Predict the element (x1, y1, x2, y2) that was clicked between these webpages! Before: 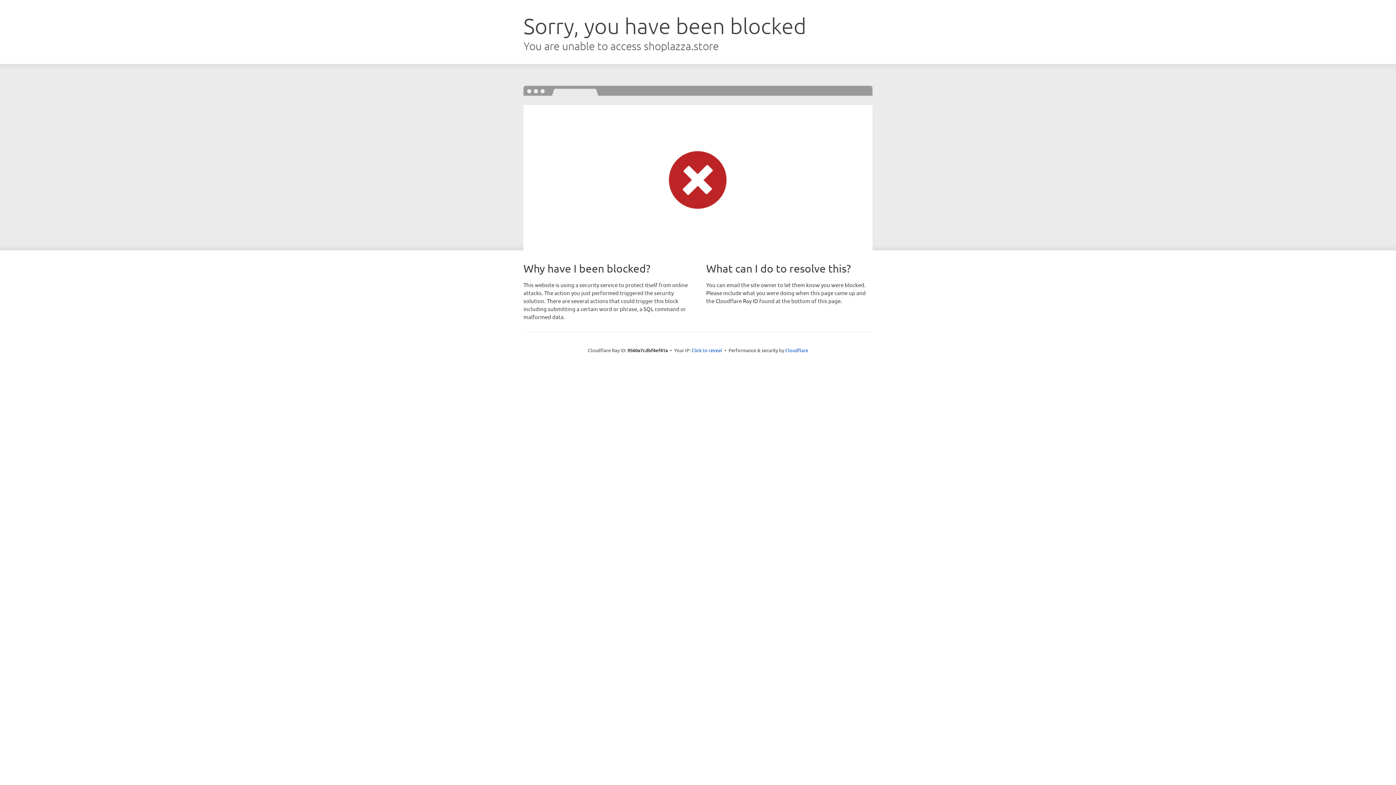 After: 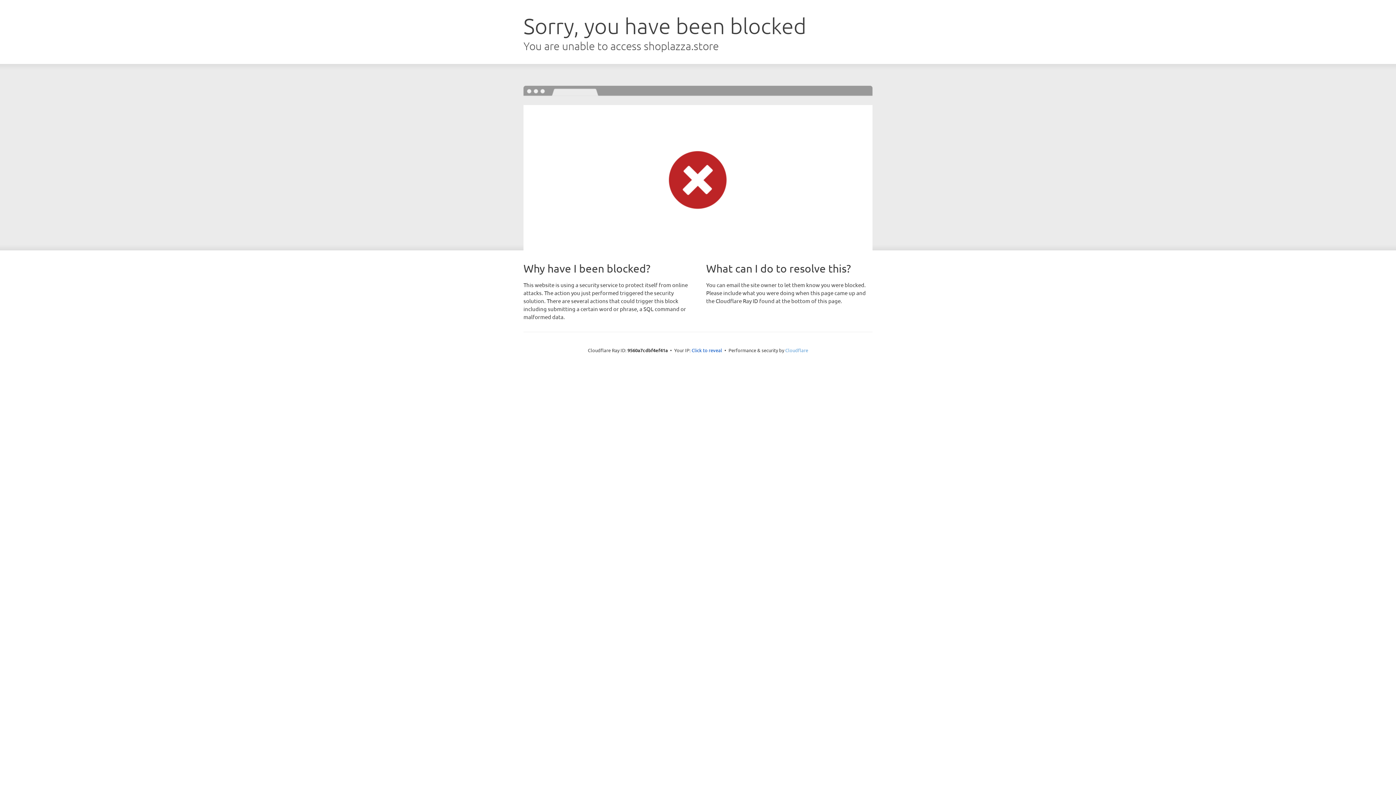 Action: label: Cloudflare bbox: (785, 347, 808, 353)